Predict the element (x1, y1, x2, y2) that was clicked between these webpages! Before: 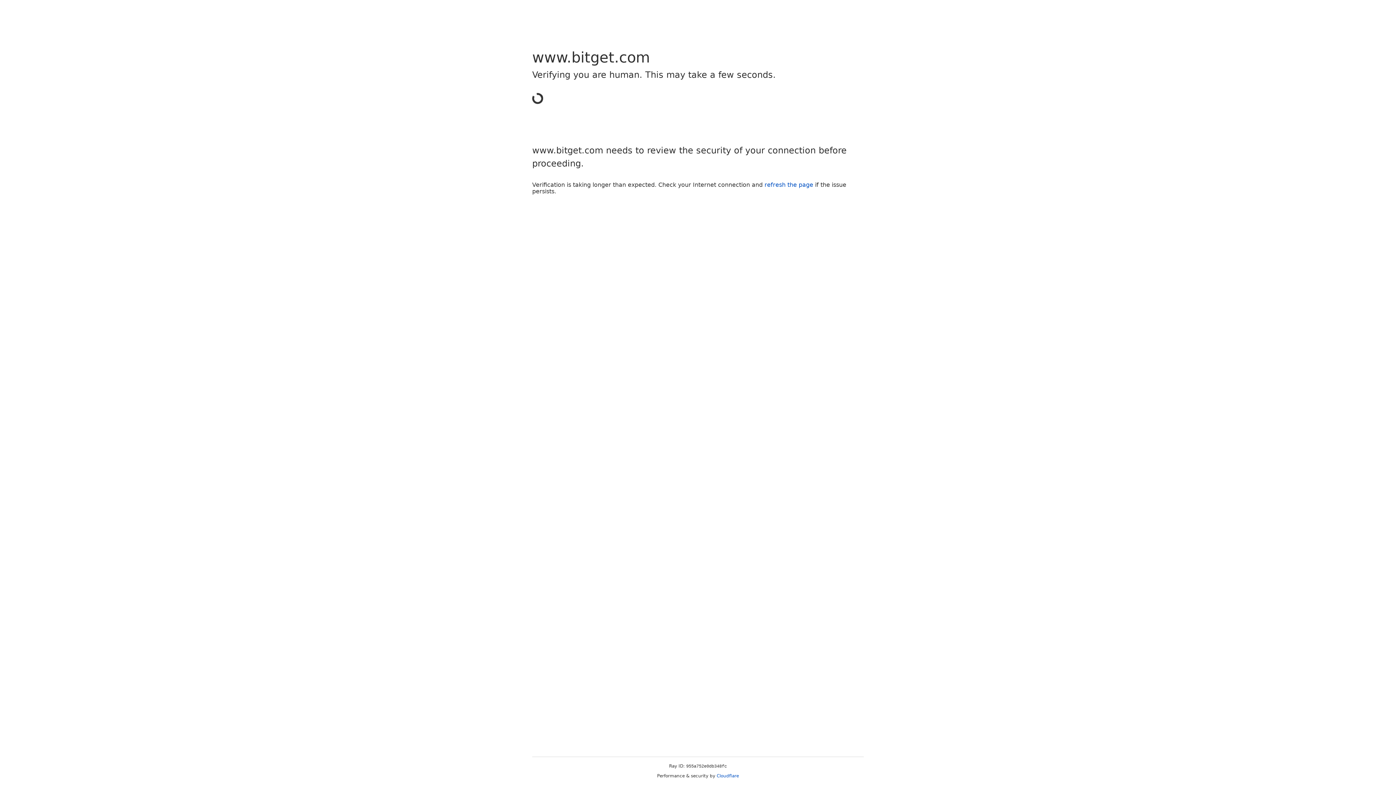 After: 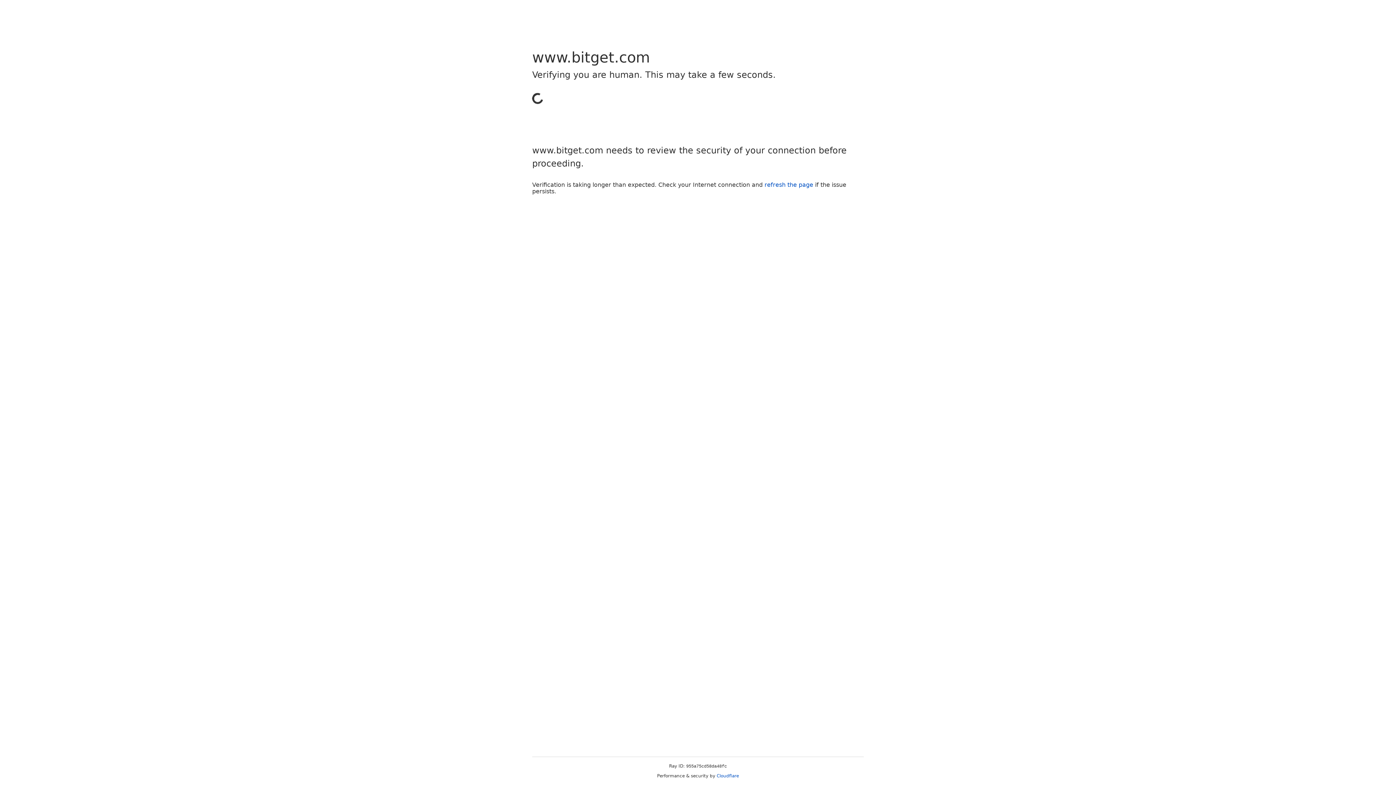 Action: bbox: (716, 773, 739, 778) label: Cloudflare